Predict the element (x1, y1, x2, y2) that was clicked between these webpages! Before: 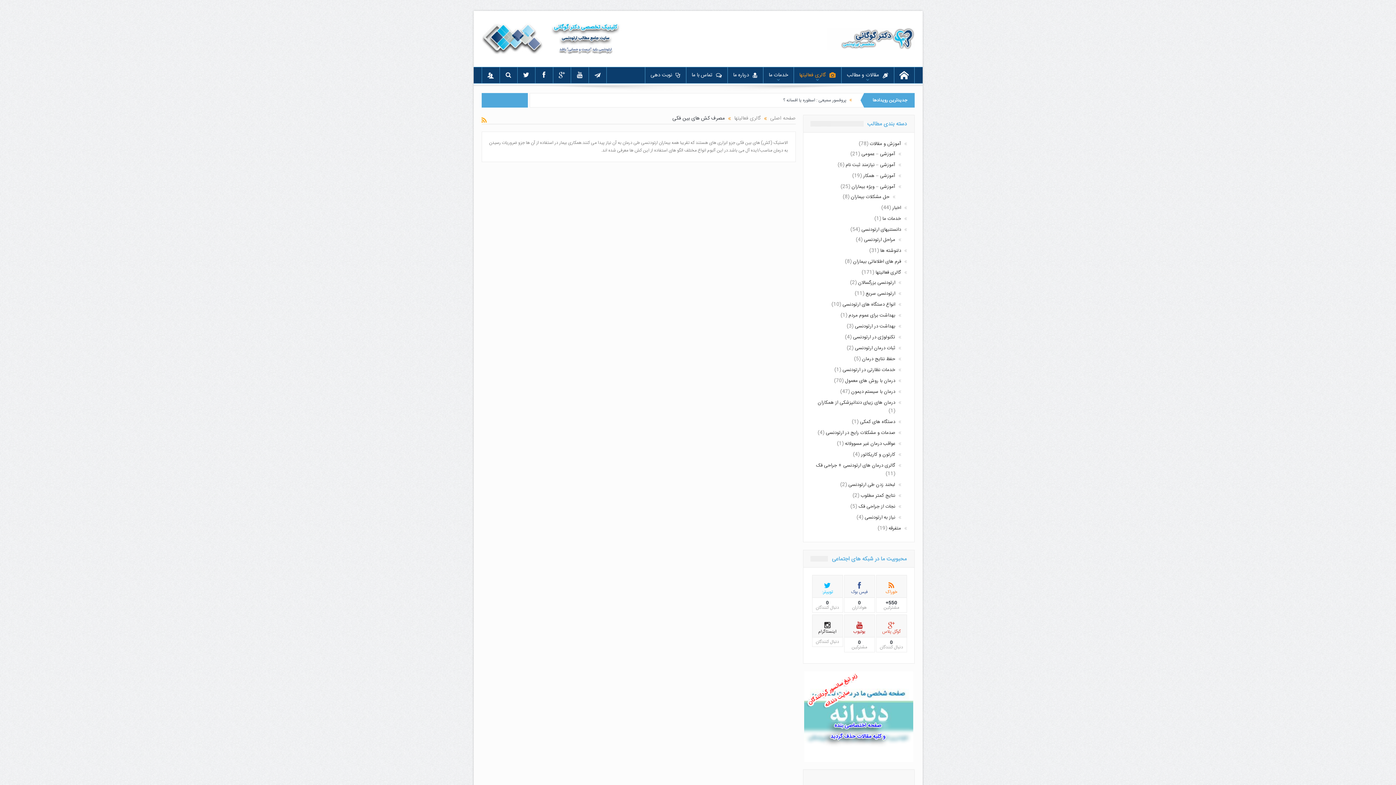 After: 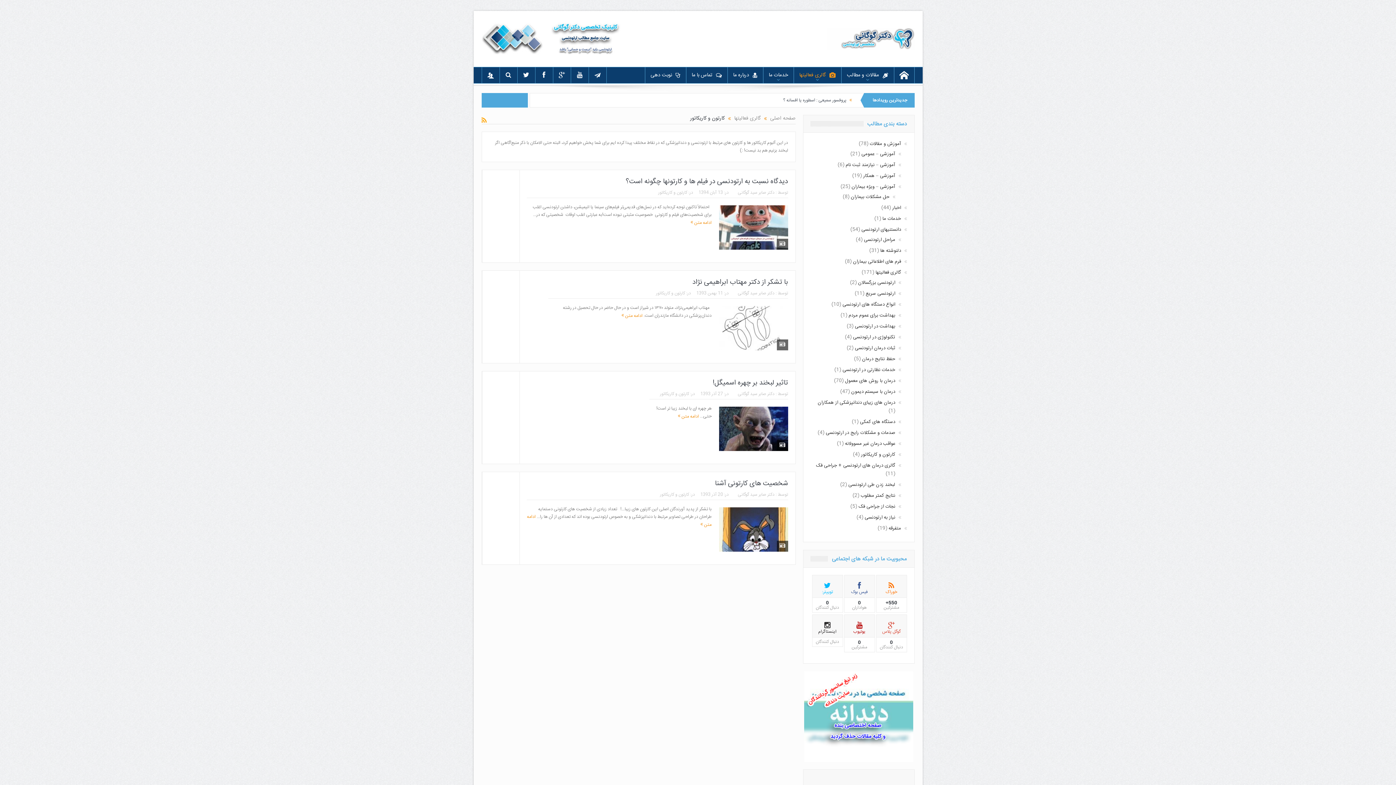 Action: label: کارتون و کاریکاتور bbox: (861, 450, 895, 458)